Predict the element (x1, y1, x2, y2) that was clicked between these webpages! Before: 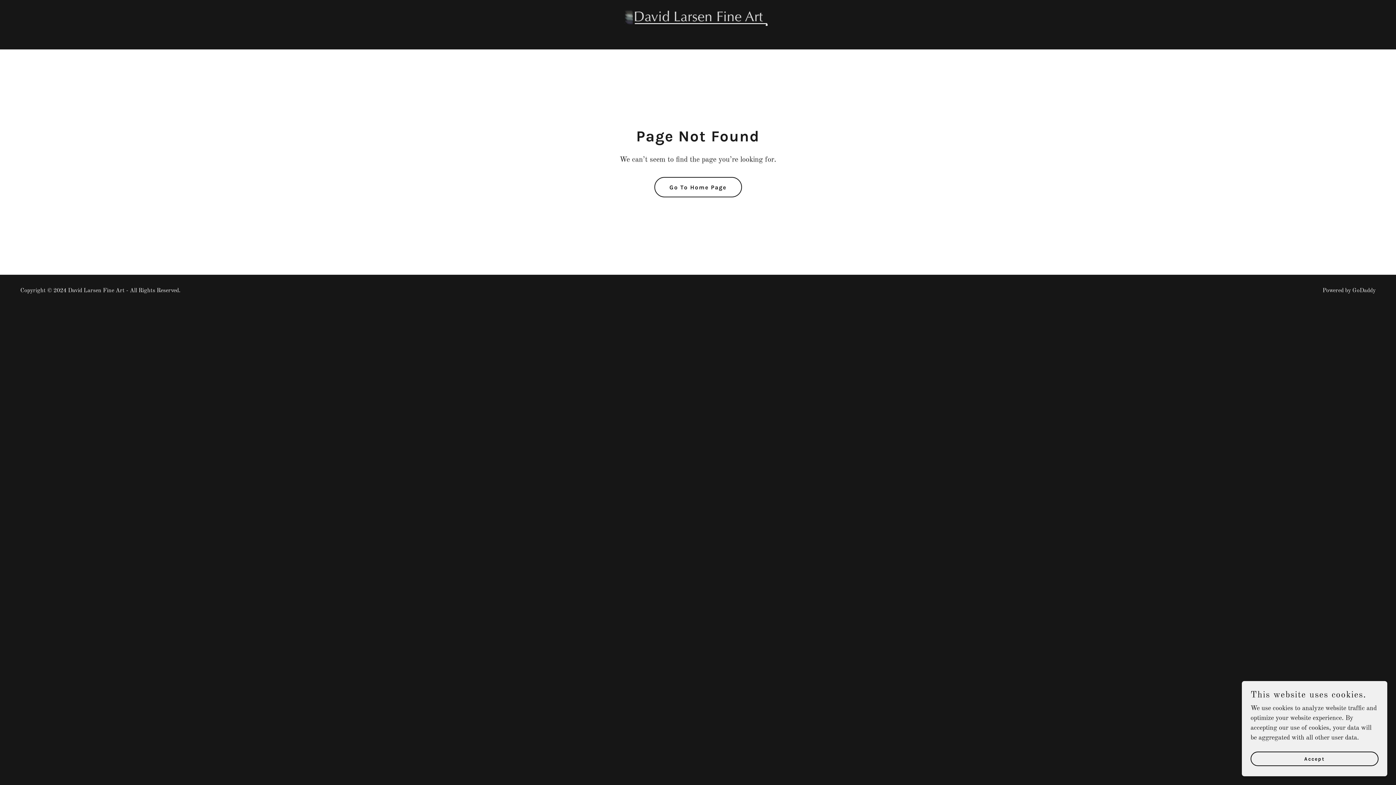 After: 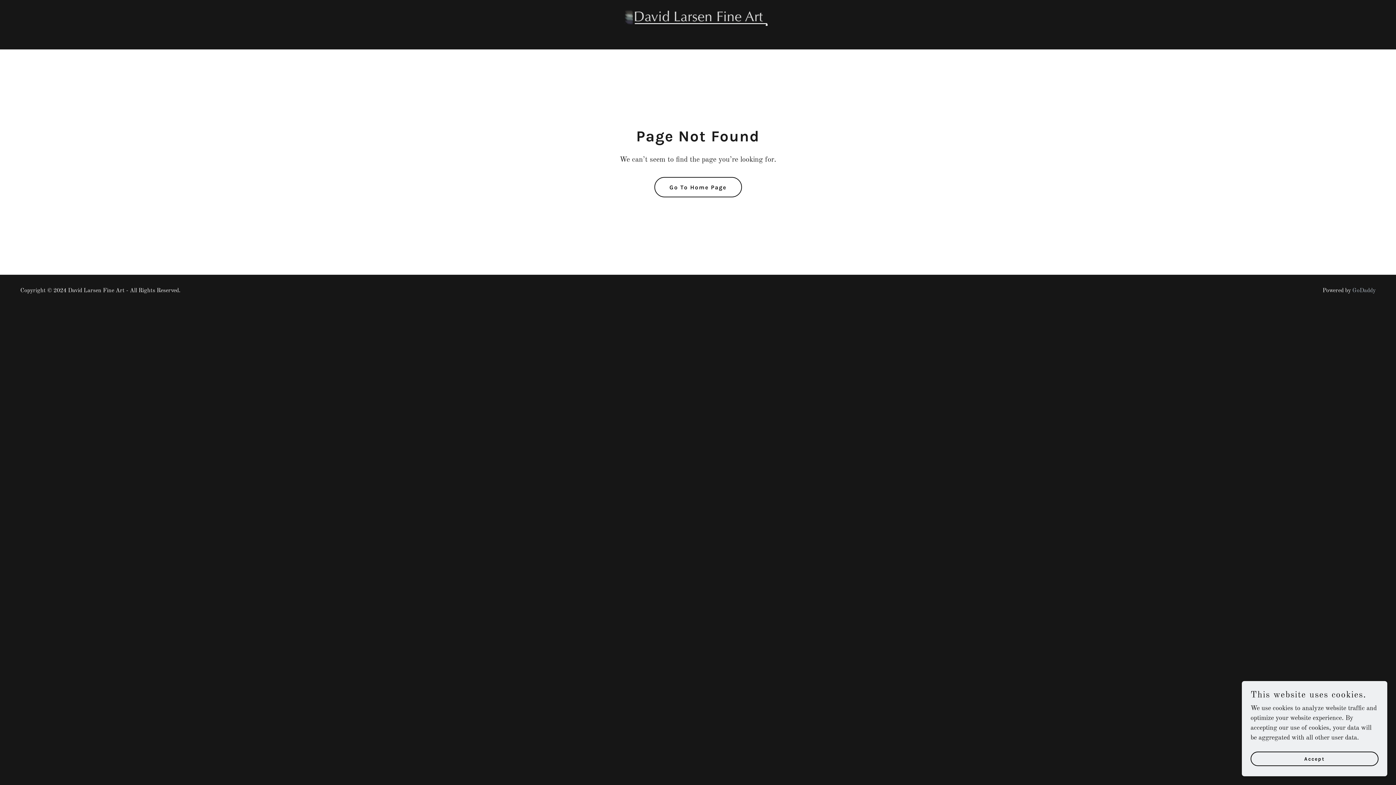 Action: label: GoDaddy bbox: (1352, 288, 1376, 293)